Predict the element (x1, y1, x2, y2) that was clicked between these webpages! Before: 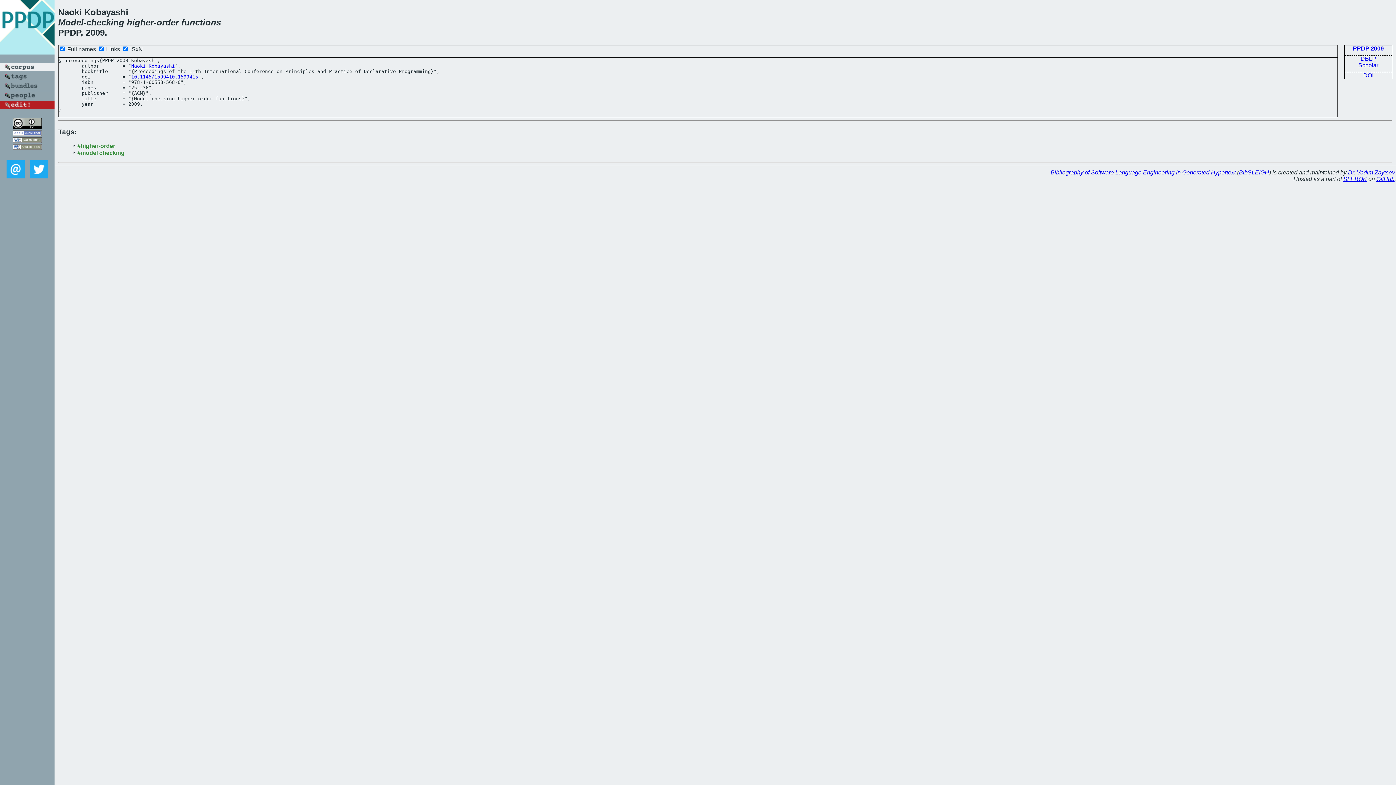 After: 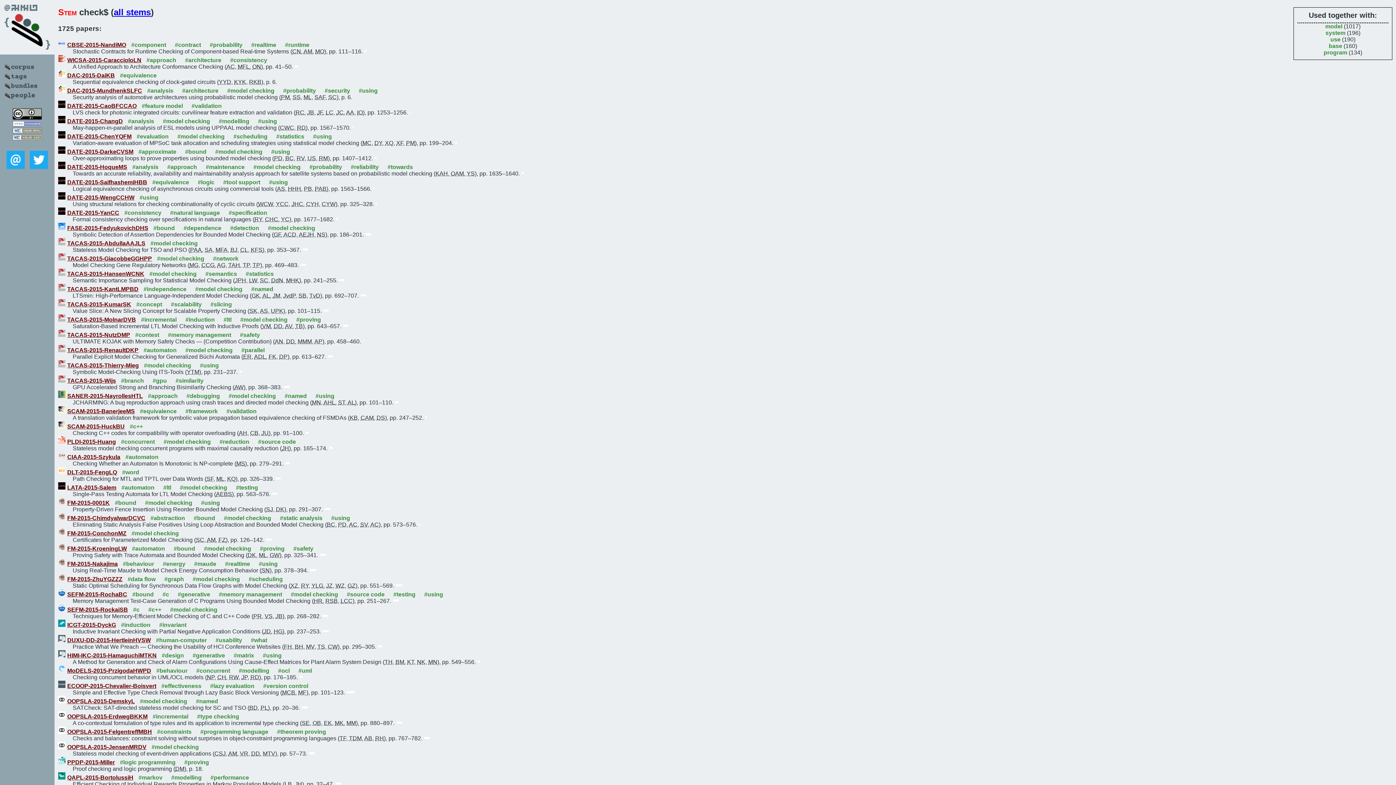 Action: bbox: (86, 17, 124, 27) label: checking